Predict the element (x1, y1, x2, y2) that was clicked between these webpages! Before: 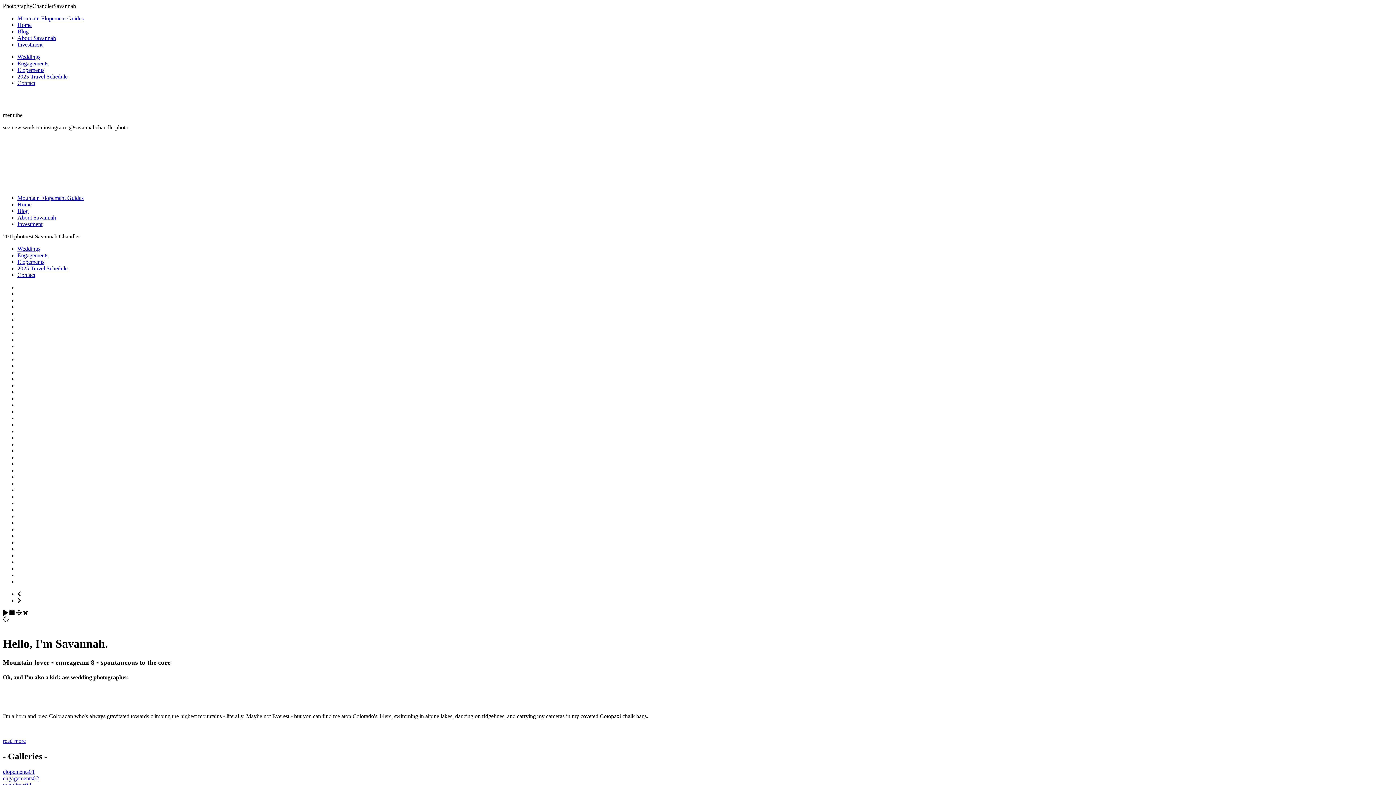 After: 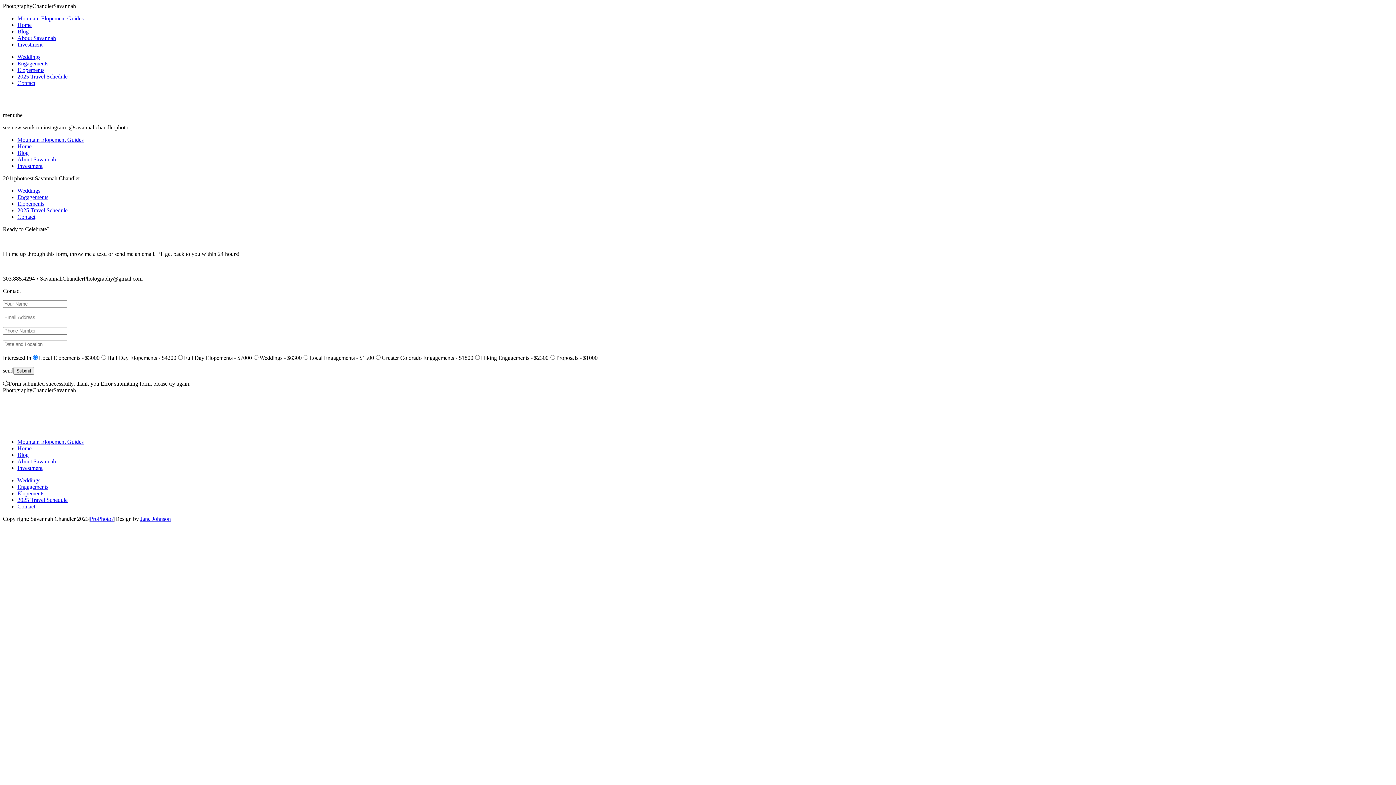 Action: bbox: (17, 80, 35, 86) label: Contact